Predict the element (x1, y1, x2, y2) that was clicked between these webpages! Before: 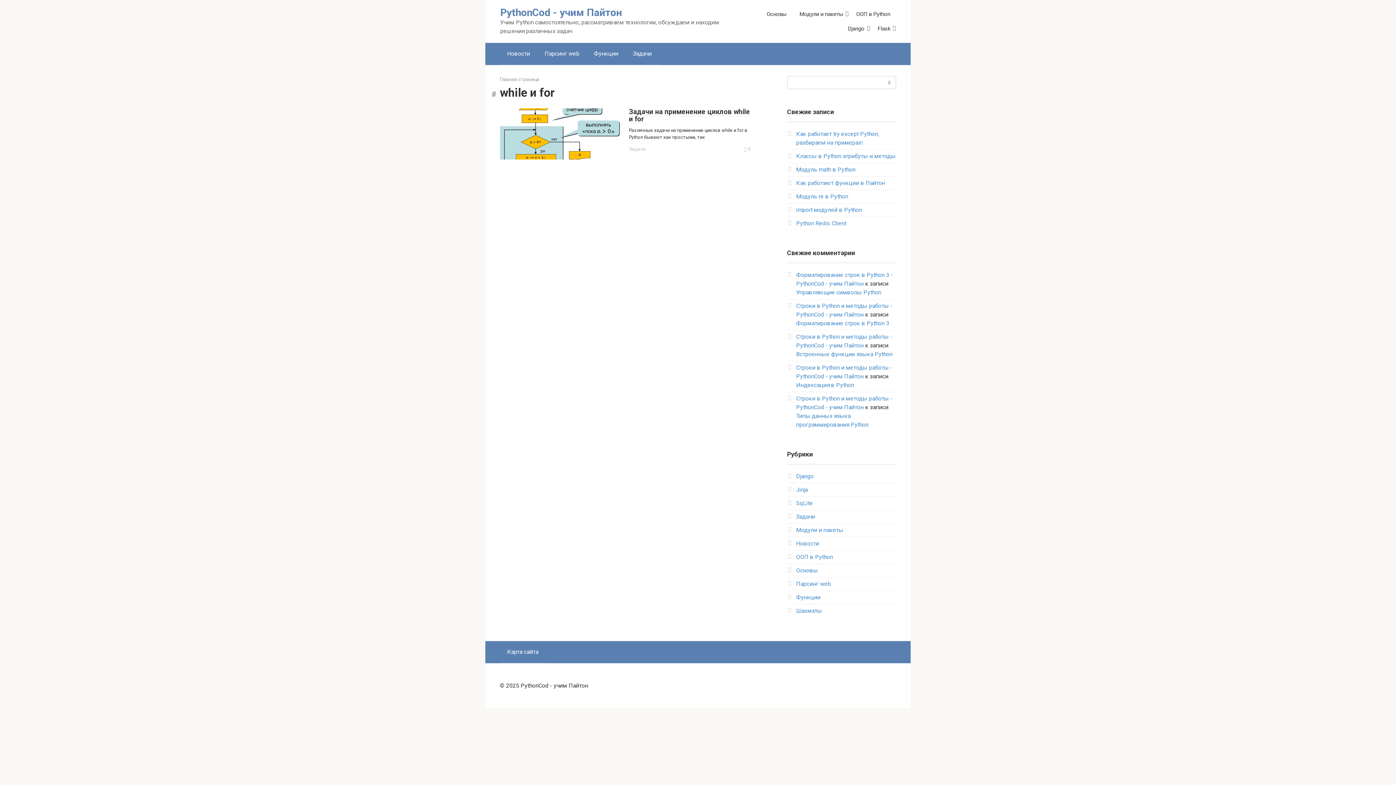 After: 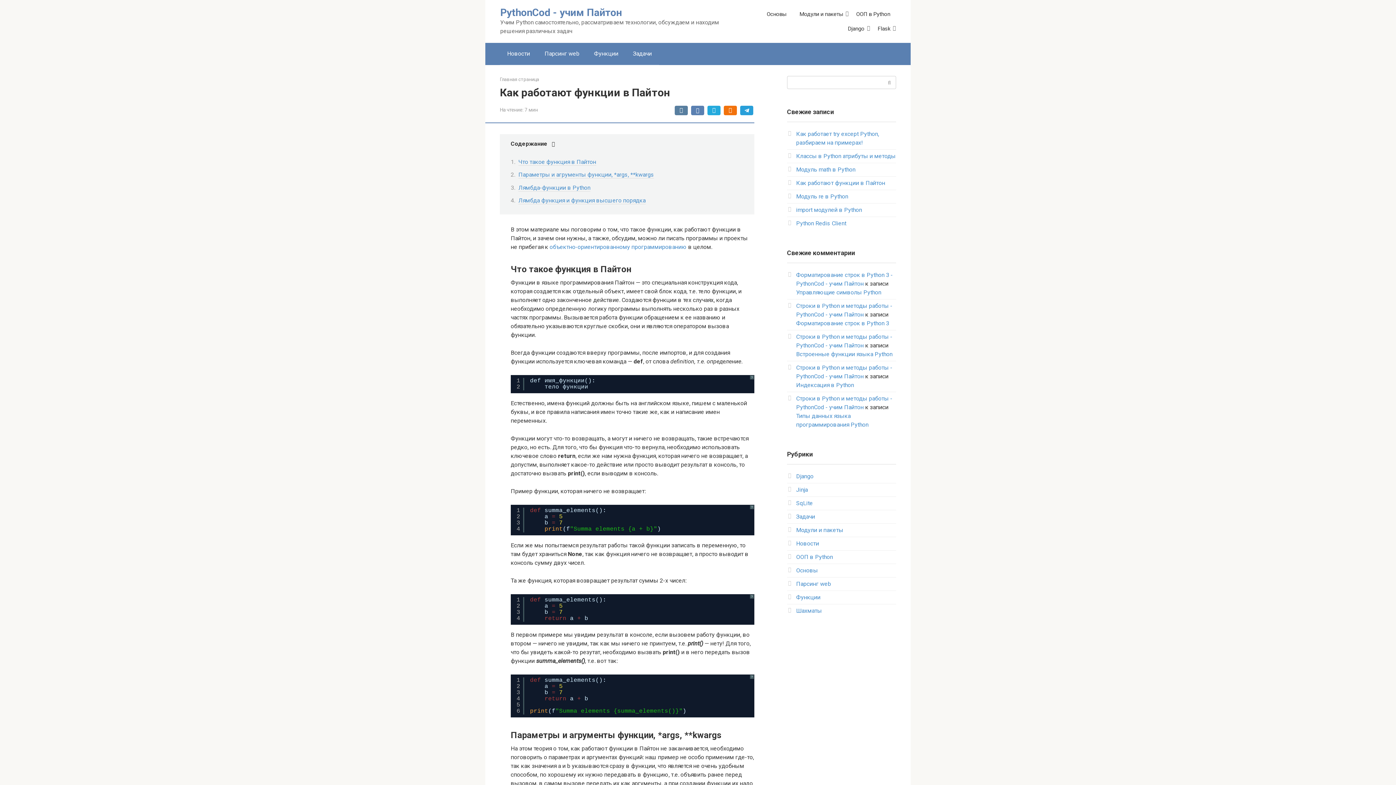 Action: label: Как работают функции в Пайтон bbox: (796, 179, 885, 186)